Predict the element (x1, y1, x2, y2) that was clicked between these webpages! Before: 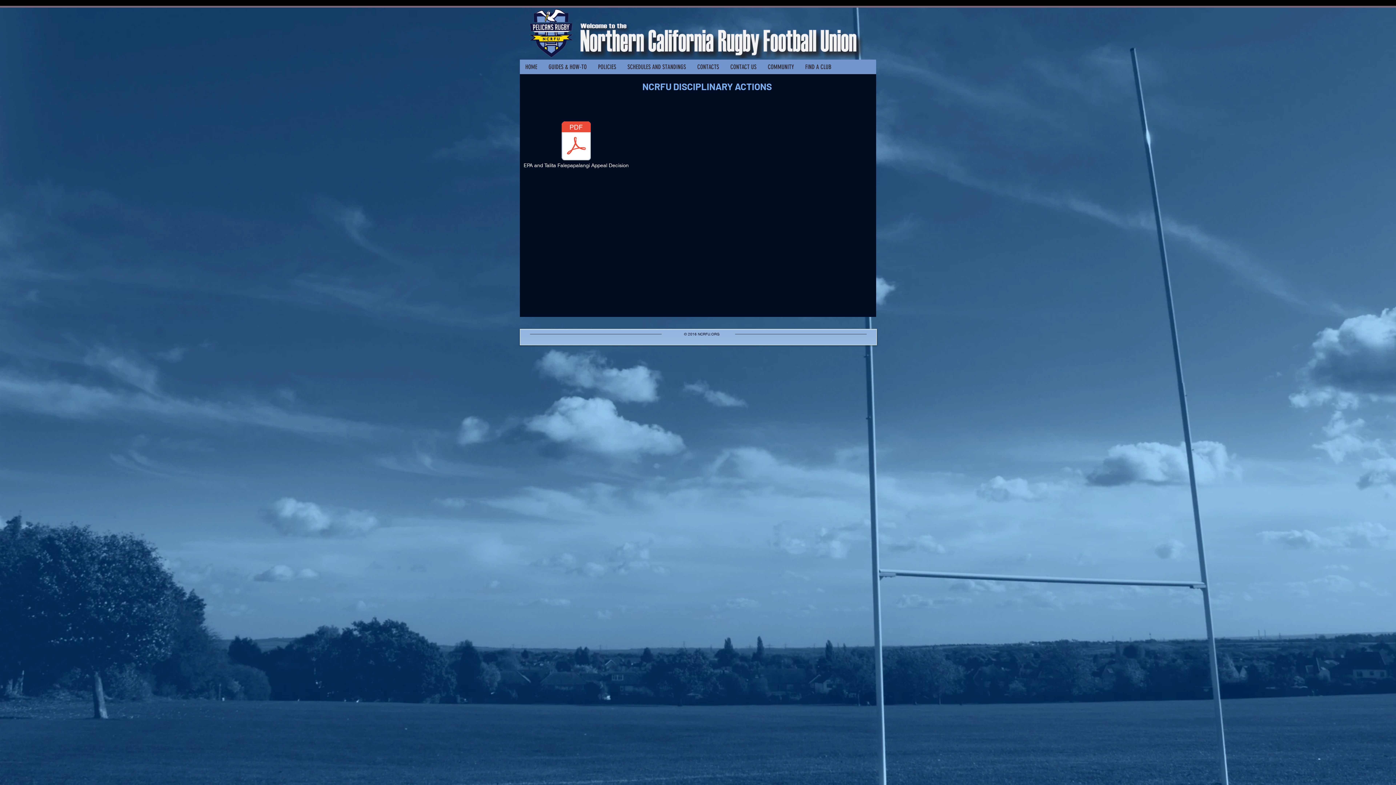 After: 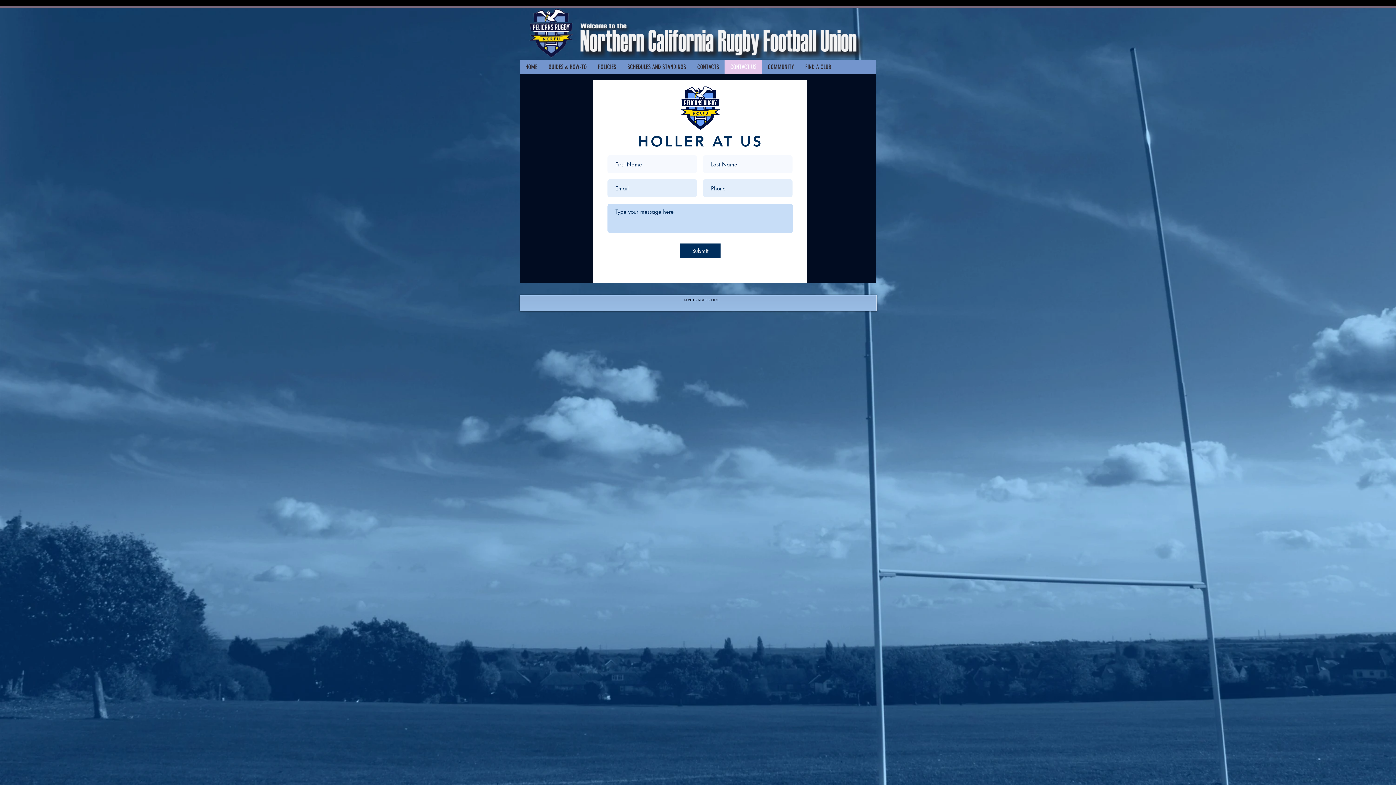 Action: bbox: (724, 59, 762, 74) label: CONTACT US